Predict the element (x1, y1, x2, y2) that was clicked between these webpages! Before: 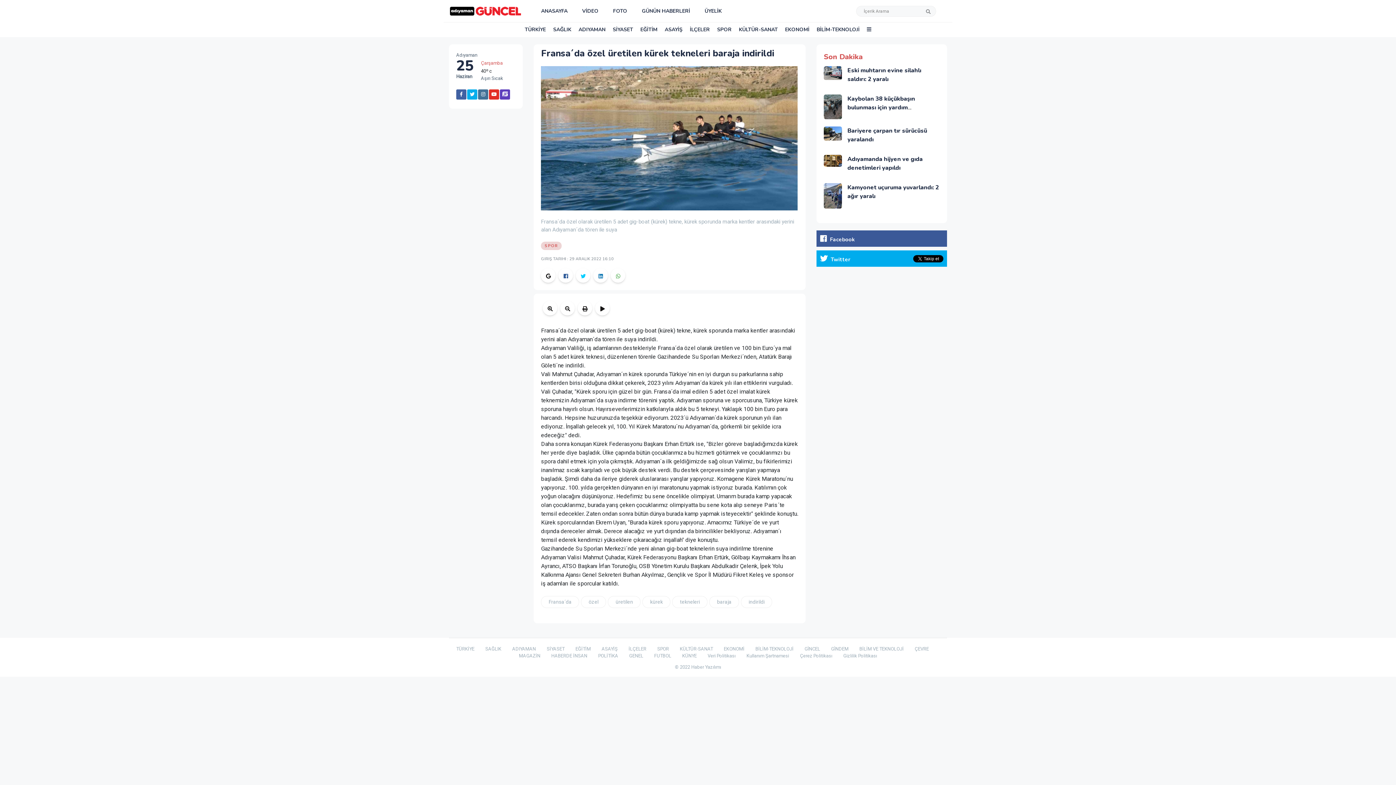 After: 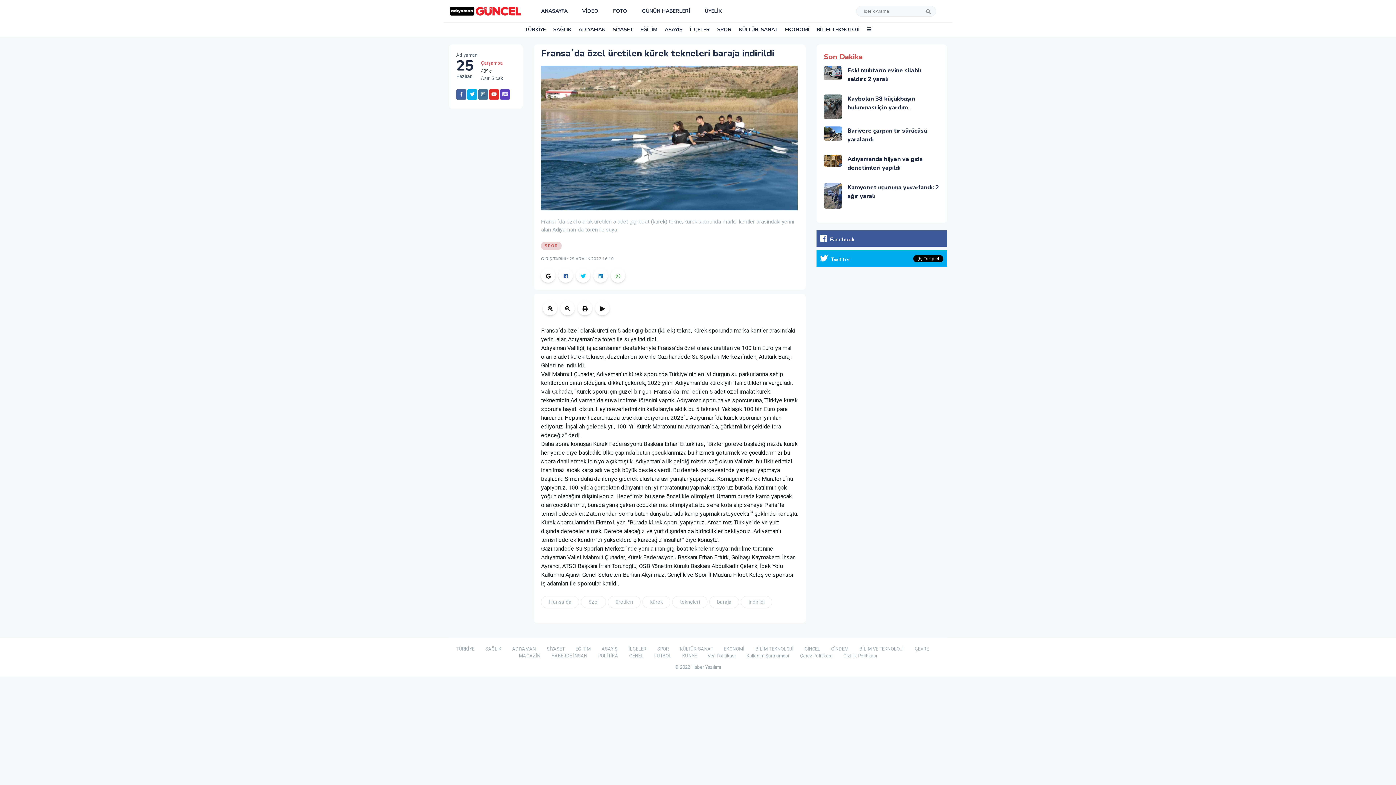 Action: bbox: (478, 89, 488, 99)